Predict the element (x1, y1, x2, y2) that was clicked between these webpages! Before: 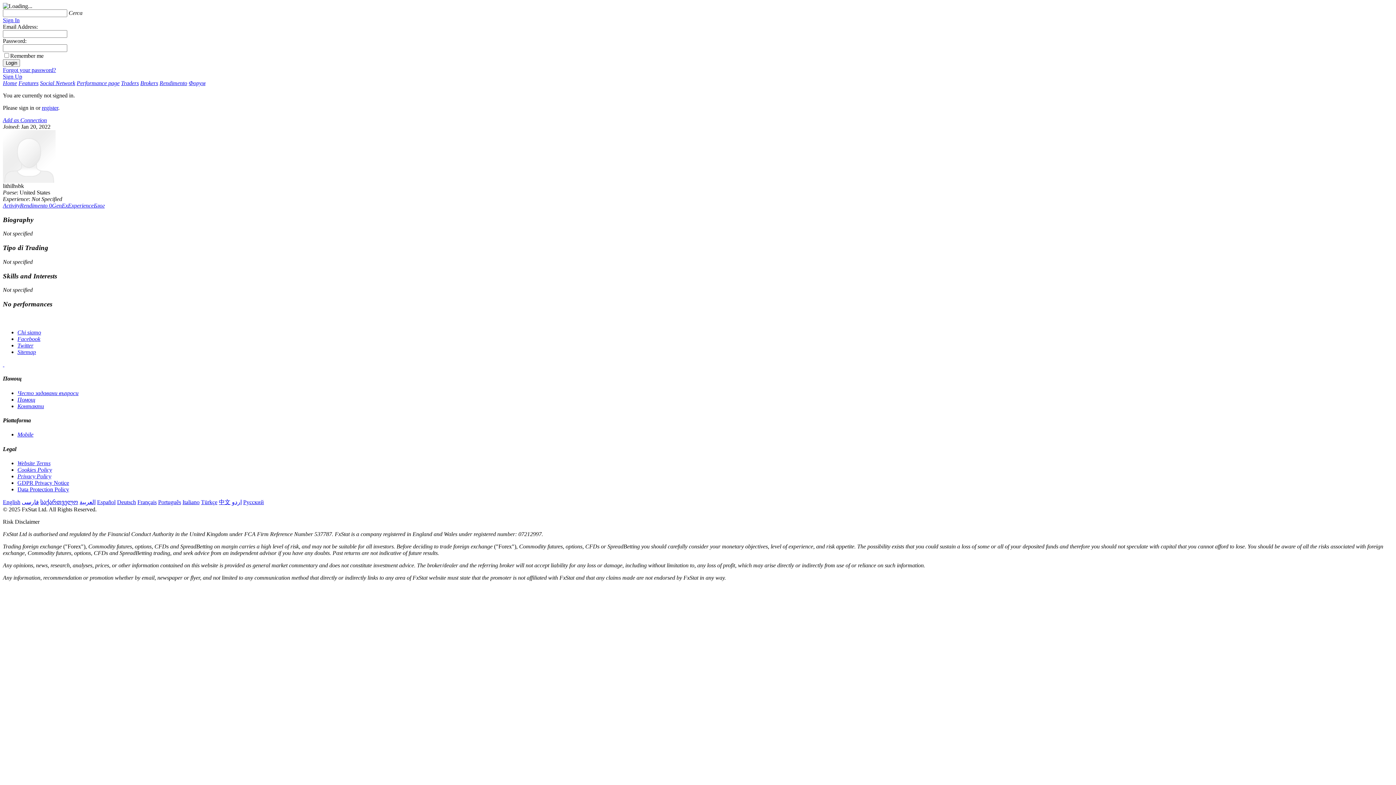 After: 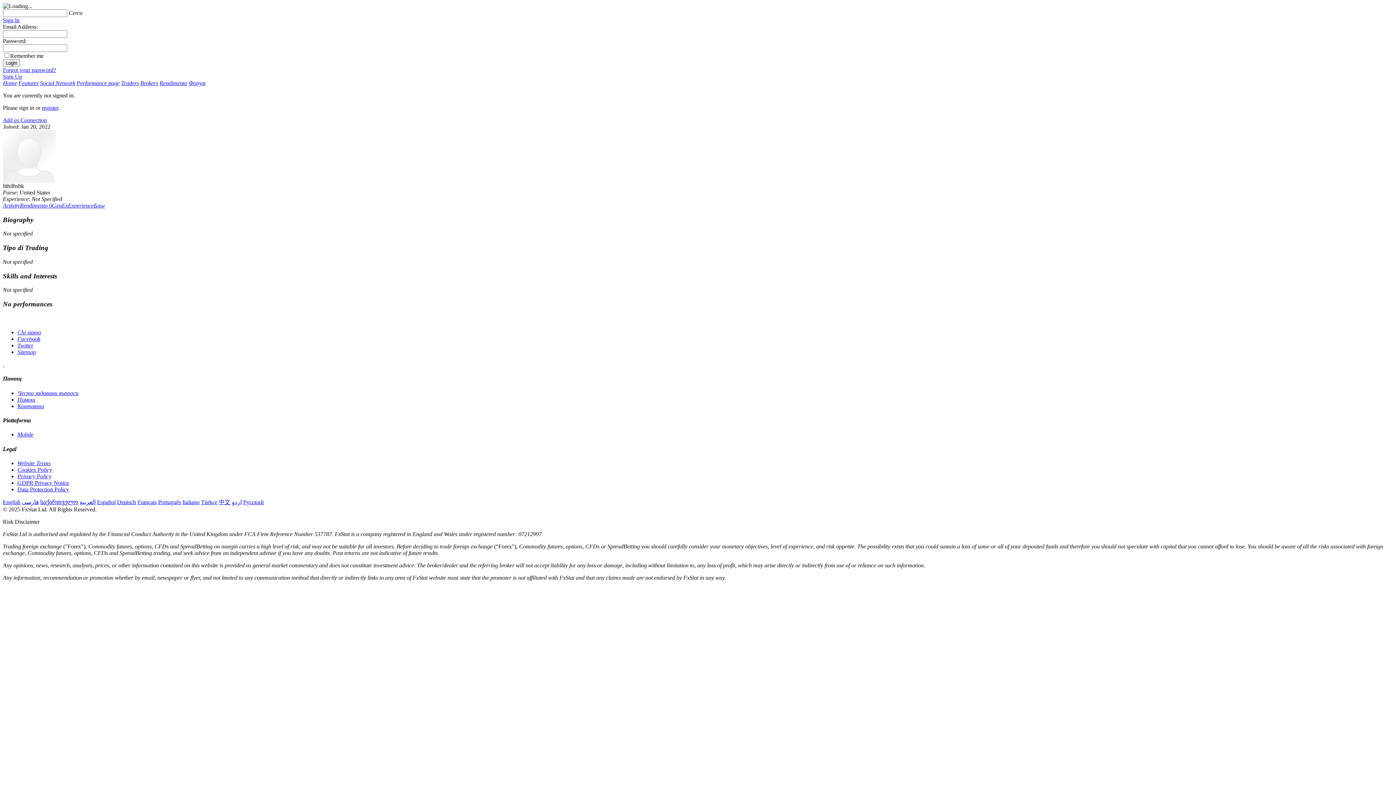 Action: label: Data Protection Policy bbox: (17, 486, 69, 492)